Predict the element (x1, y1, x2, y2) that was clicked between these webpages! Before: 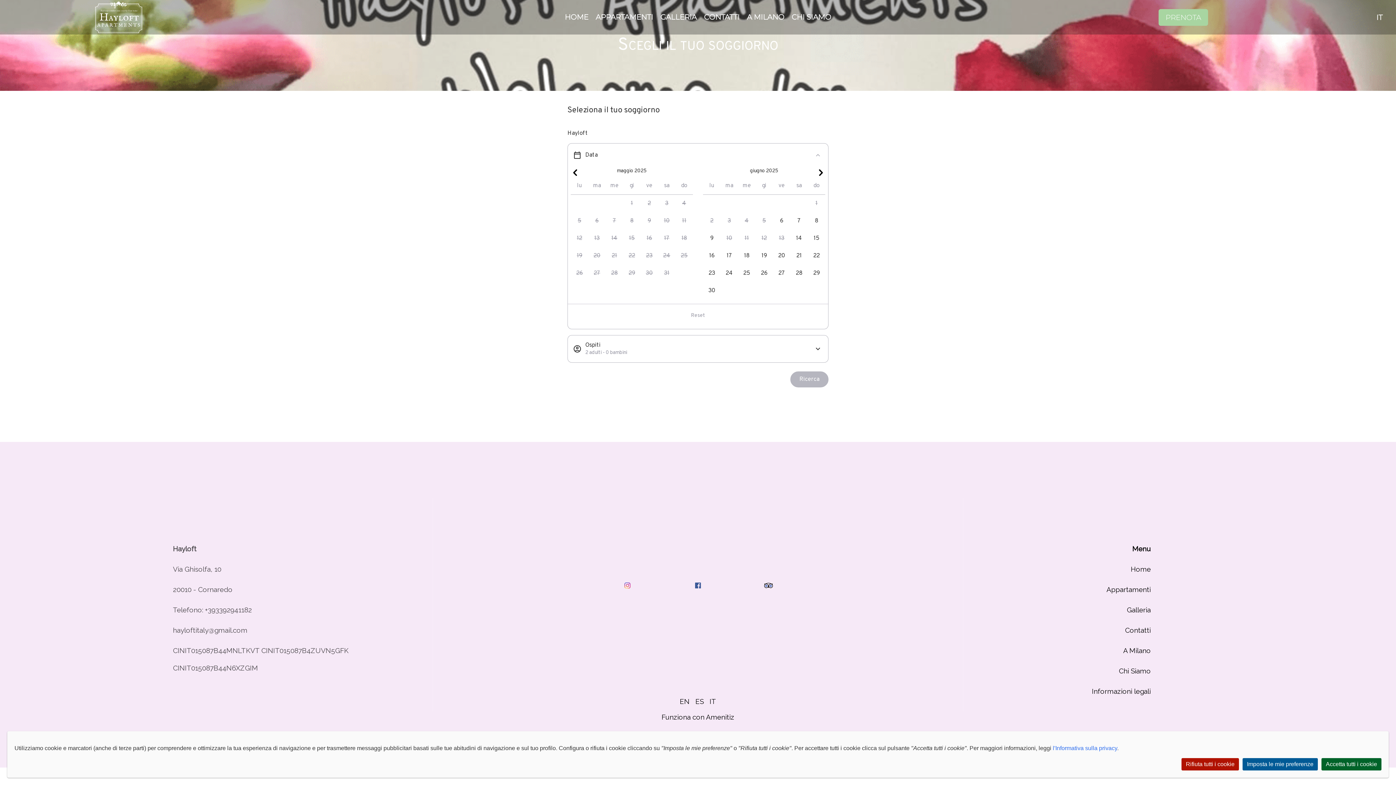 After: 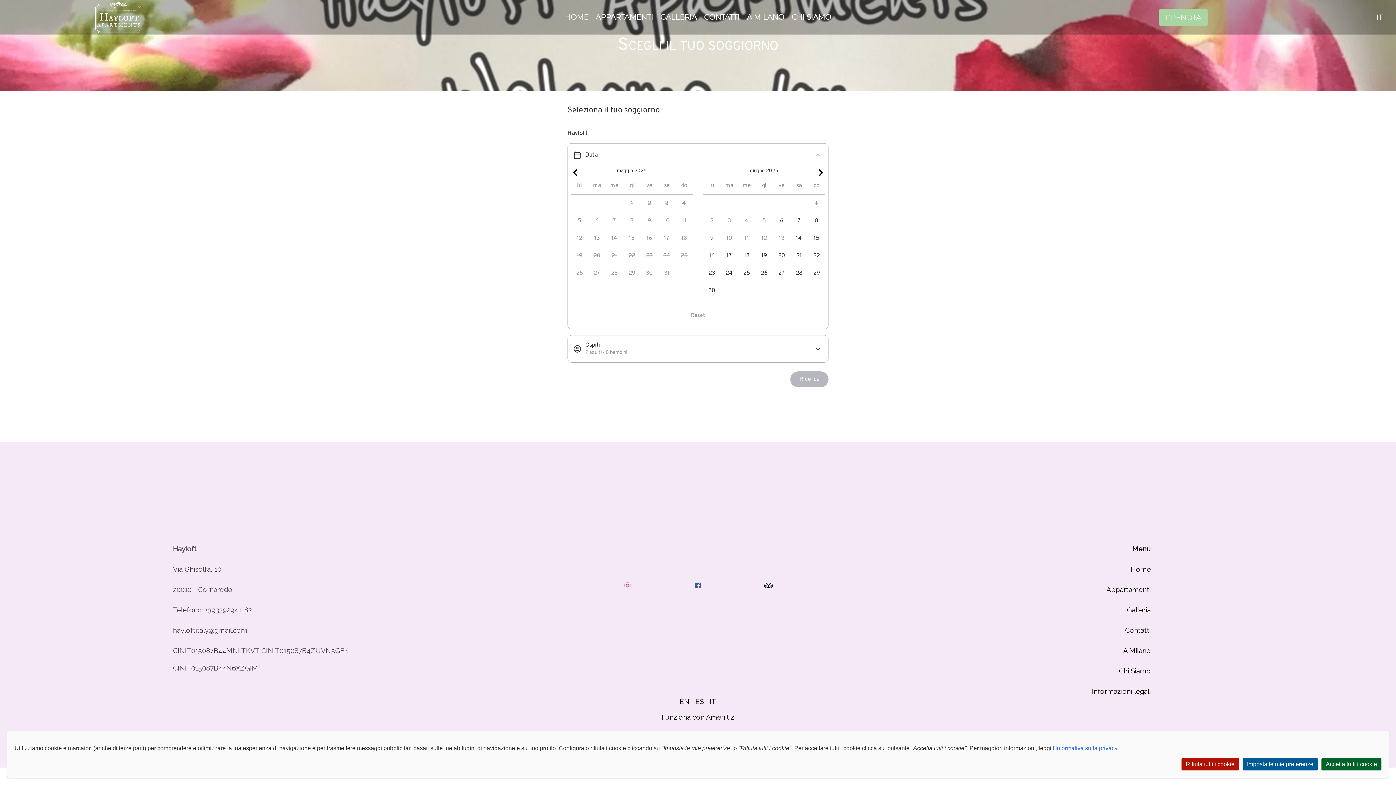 Action: bbox: (709, 697, 716, 705) label: IT